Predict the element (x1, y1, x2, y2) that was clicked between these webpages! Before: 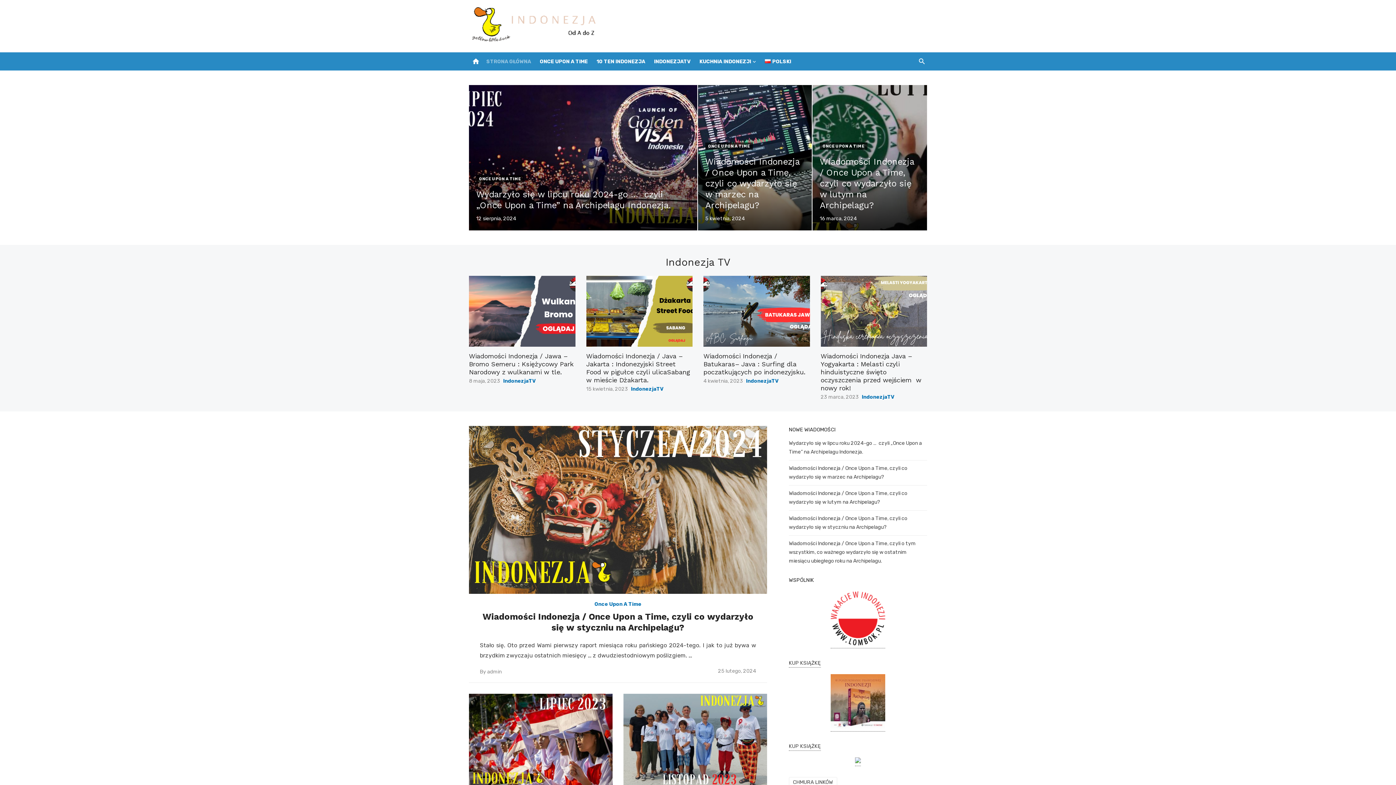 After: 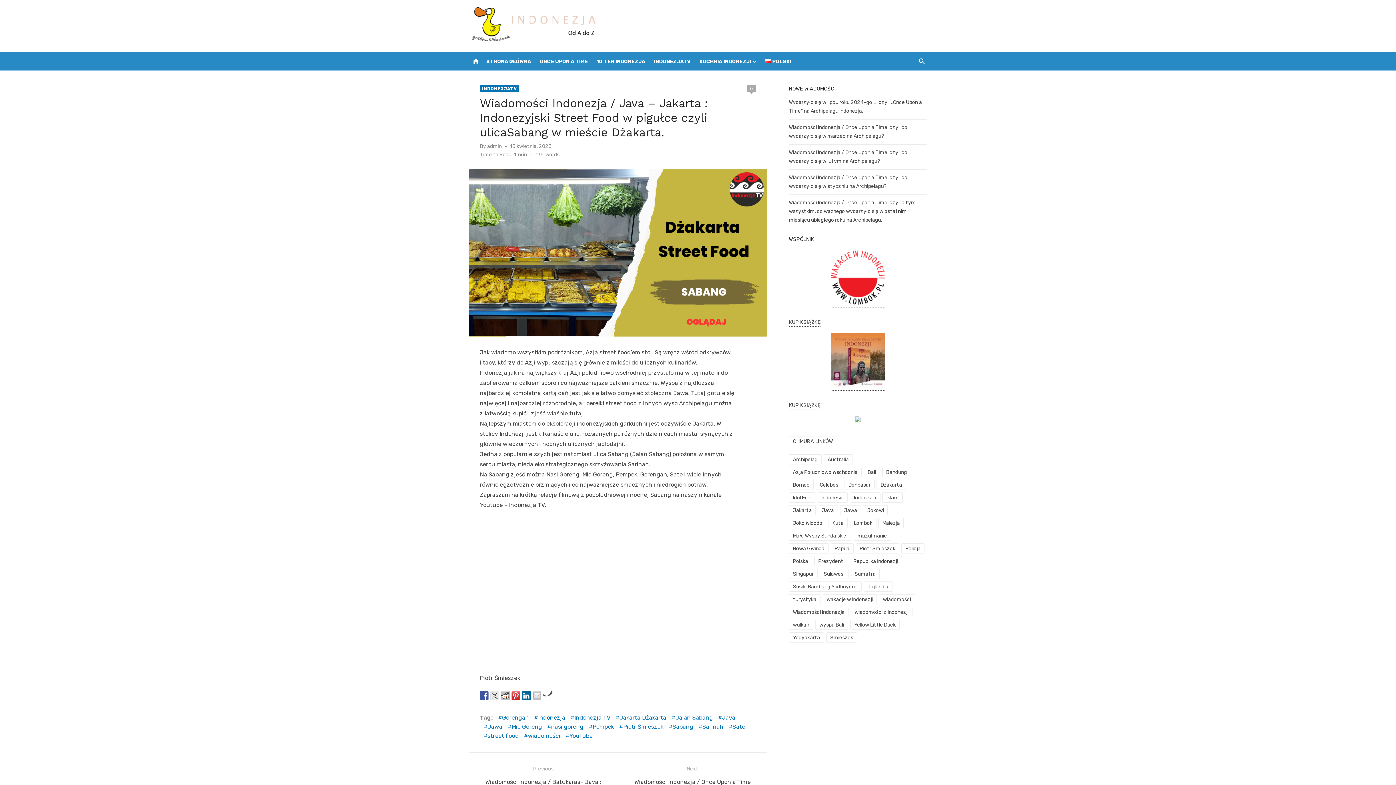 Action: label: 15 kwietnia, 2023 bbox: (586, 386, 628, 392)